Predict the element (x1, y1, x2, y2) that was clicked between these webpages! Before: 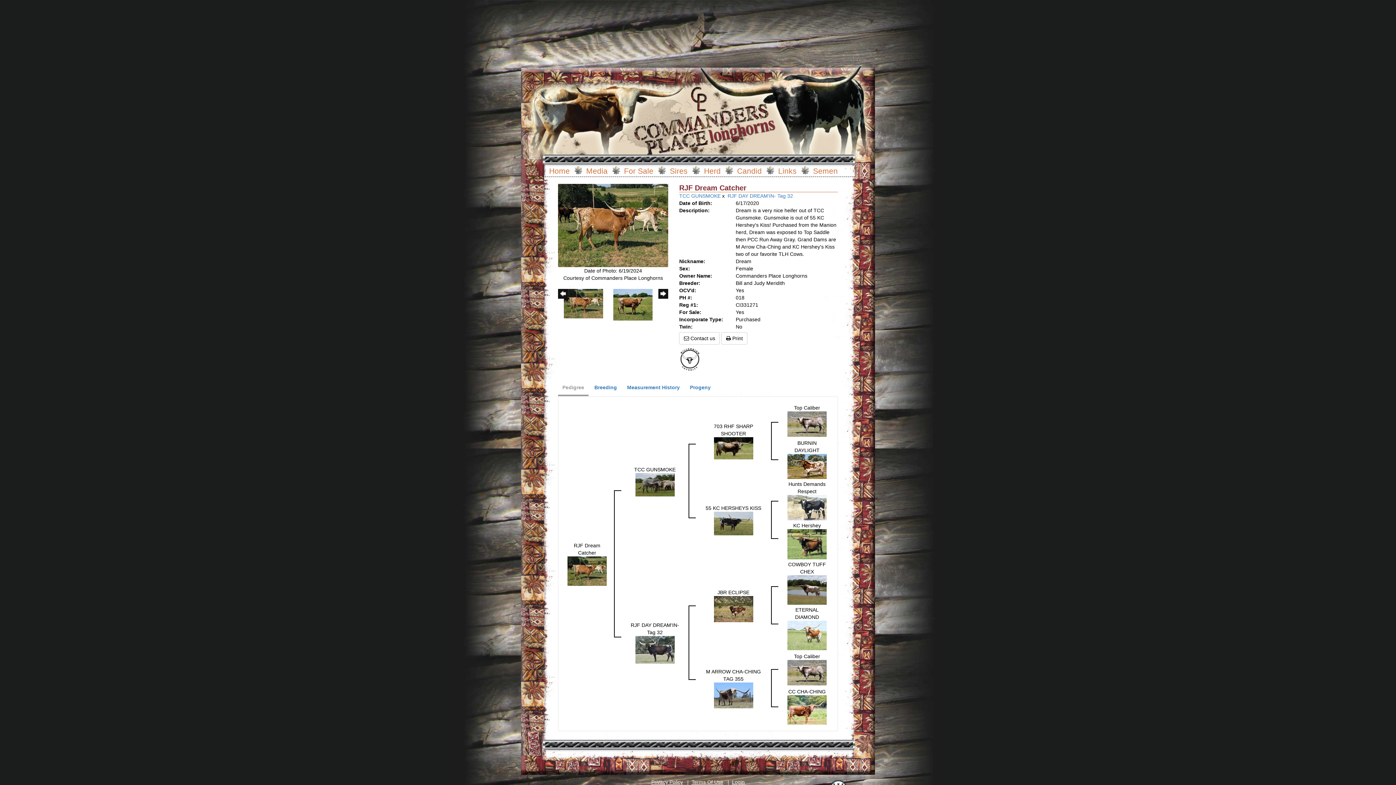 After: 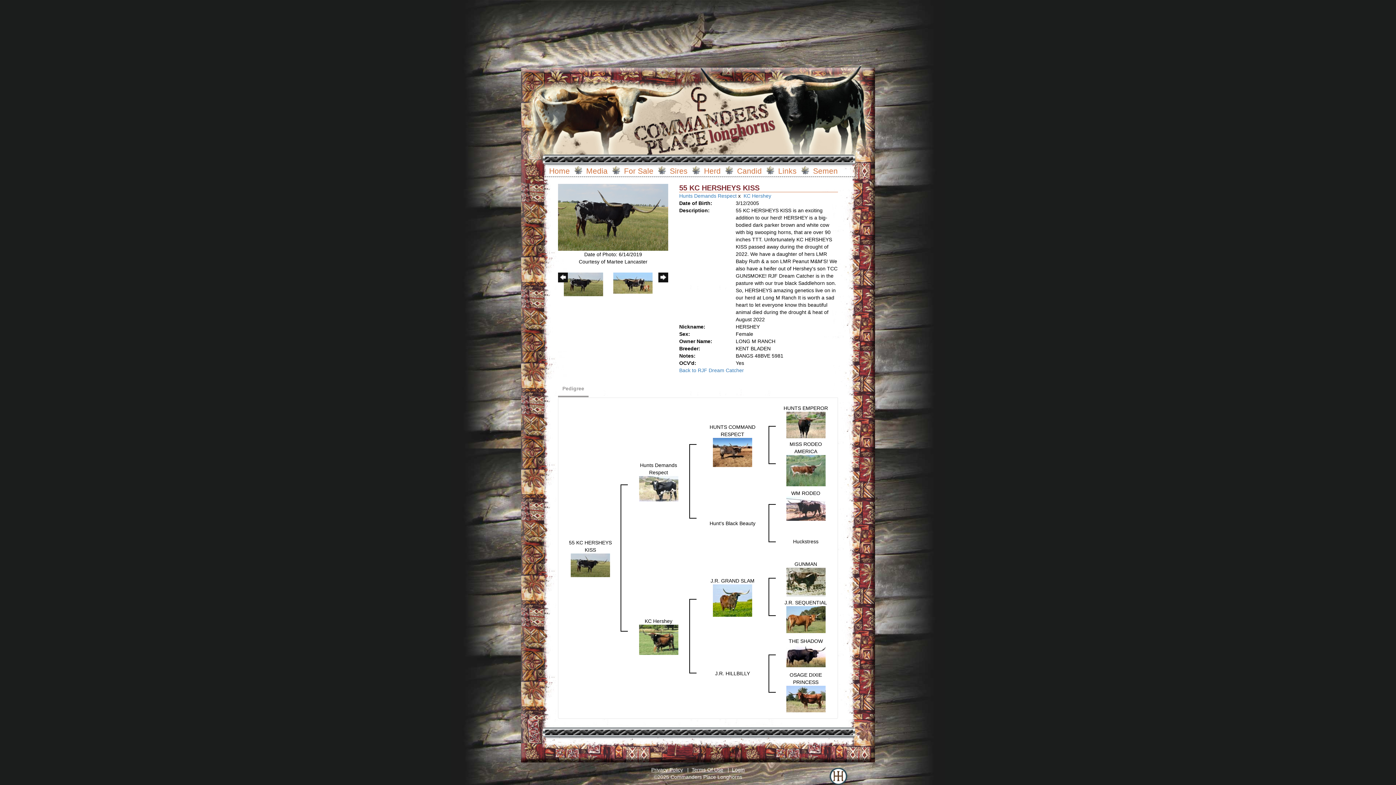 Action: bbox: (705, 505, 761, 511) label: 55 KC HERSHEYS KISS